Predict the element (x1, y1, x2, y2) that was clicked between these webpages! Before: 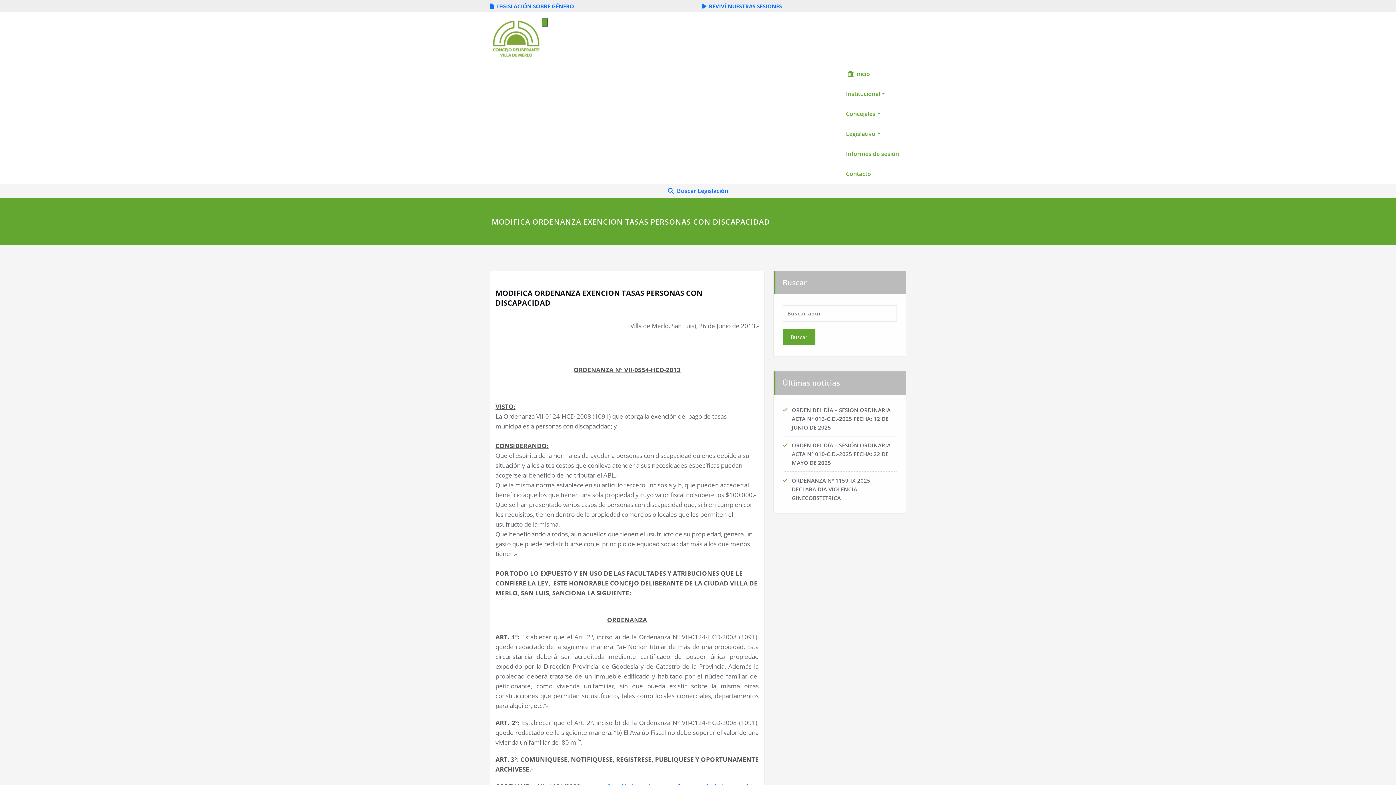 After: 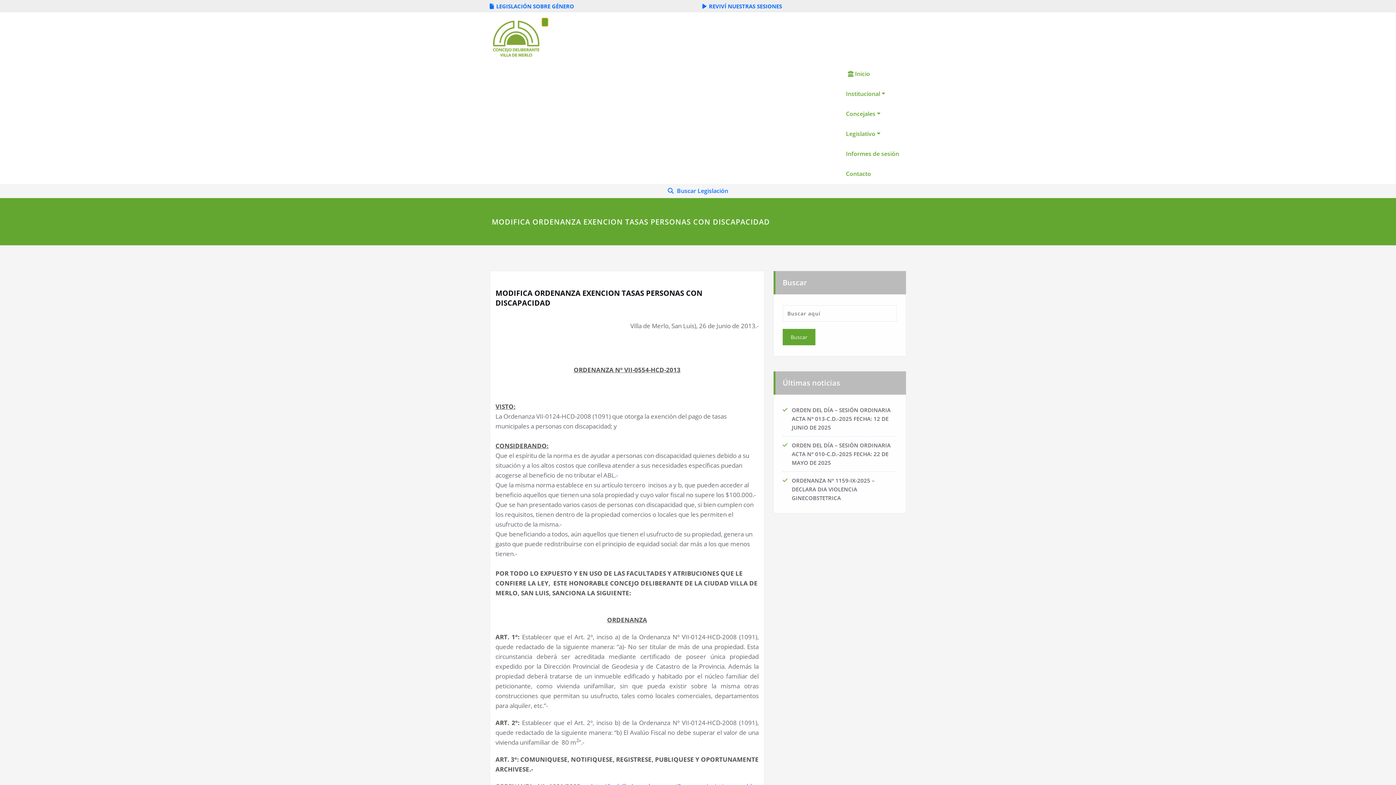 Action: label: Alternar navegación bbox: (541, 17, 548, 26)